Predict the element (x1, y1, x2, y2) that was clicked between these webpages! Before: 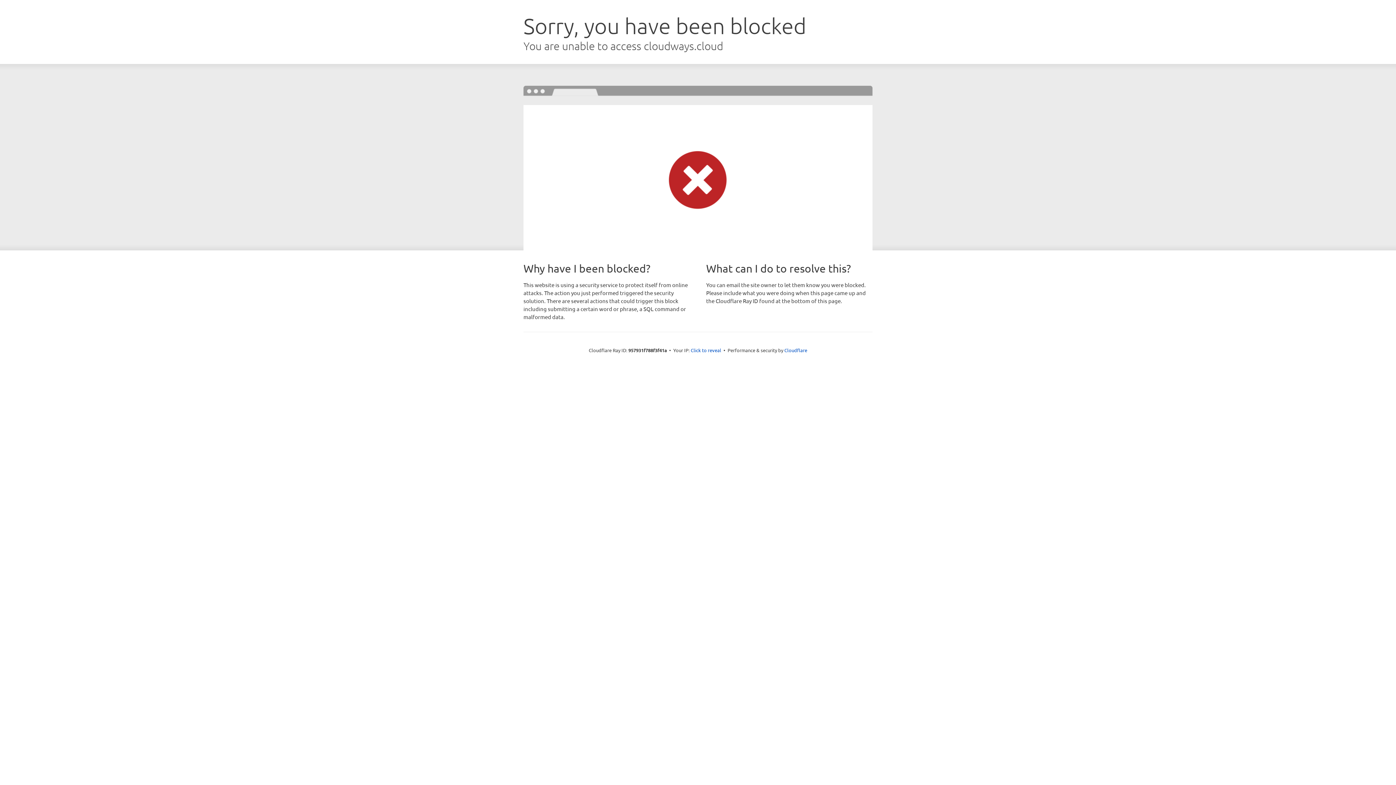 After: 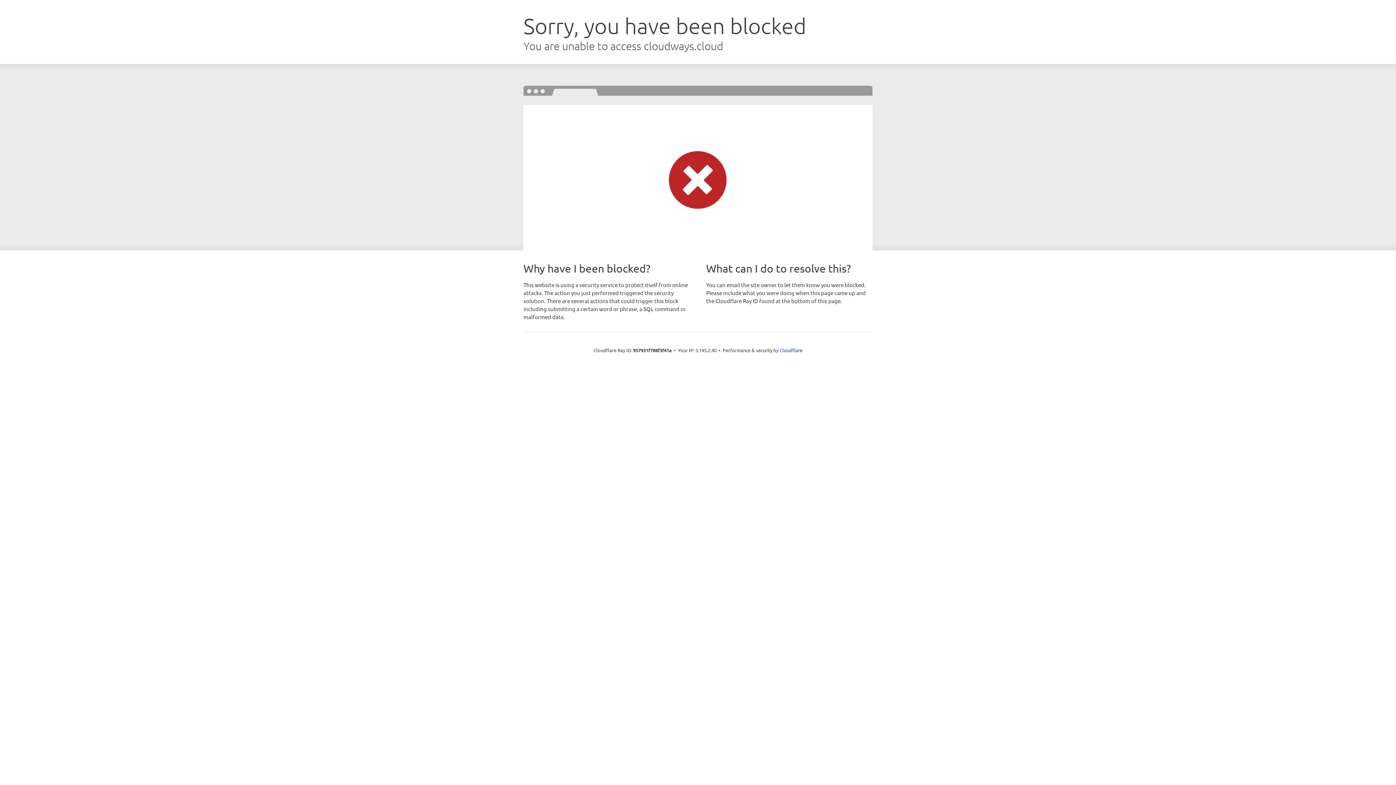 Action: bbox: (690, 346, 721, 353) label: Click to reveal